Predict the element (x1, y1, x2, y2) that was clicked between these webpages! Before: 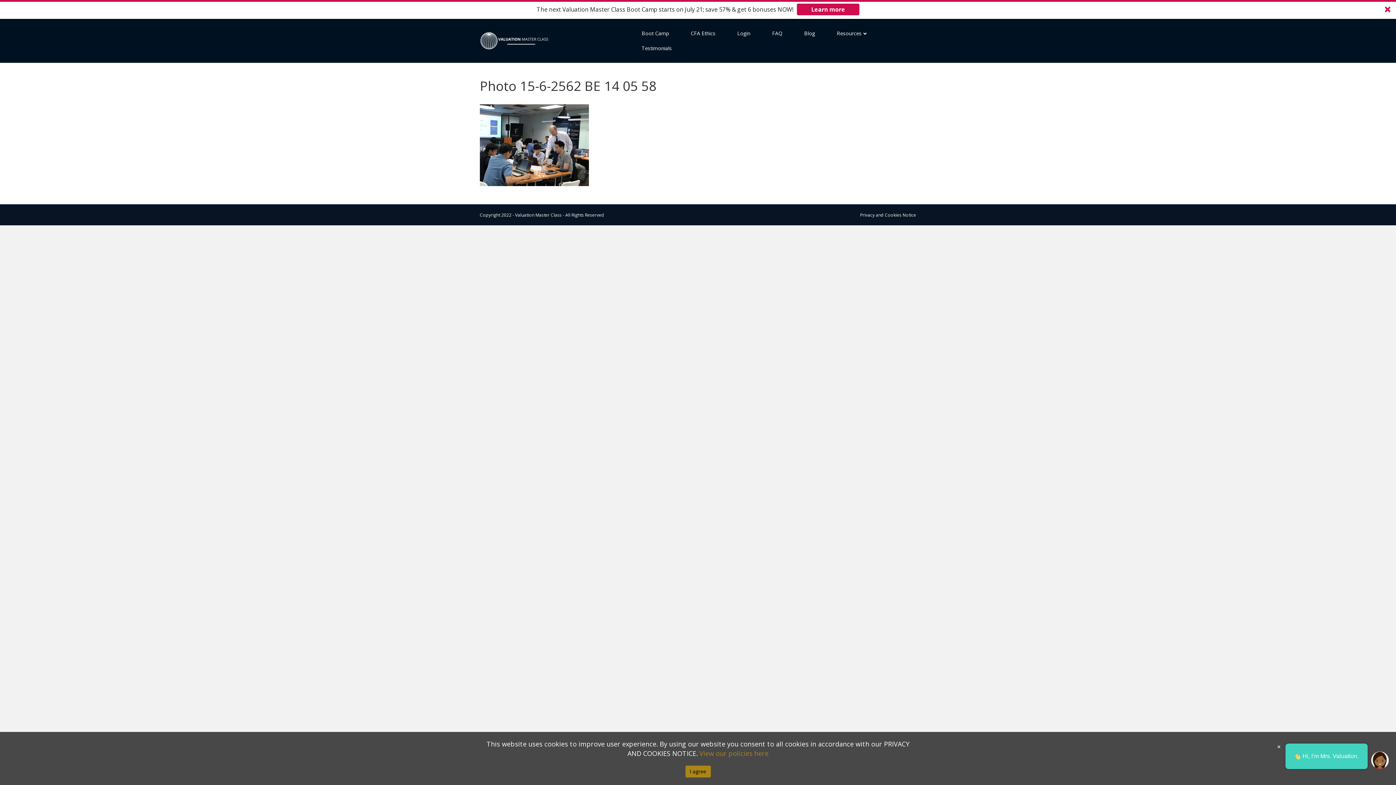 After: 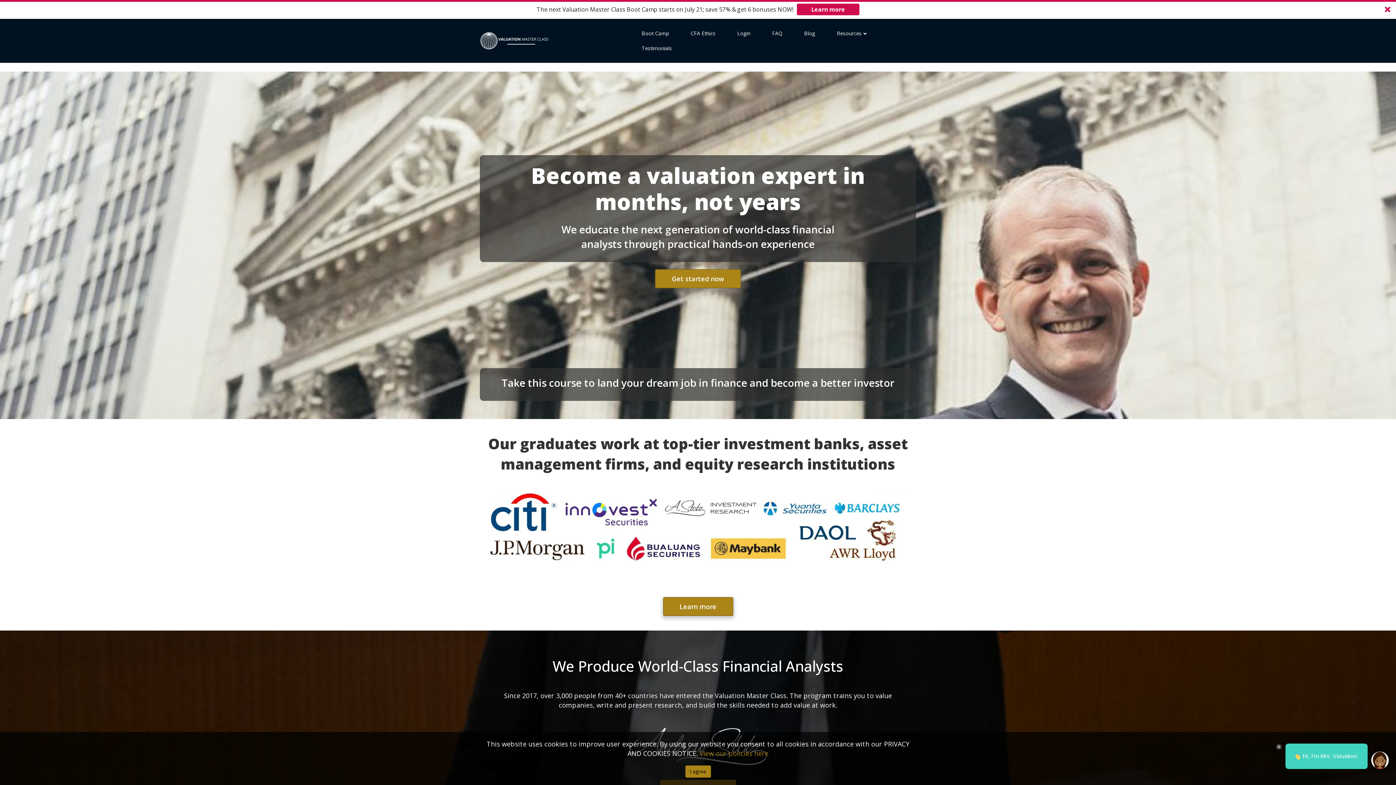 Action: bbox: (480, 35, 548, 44)